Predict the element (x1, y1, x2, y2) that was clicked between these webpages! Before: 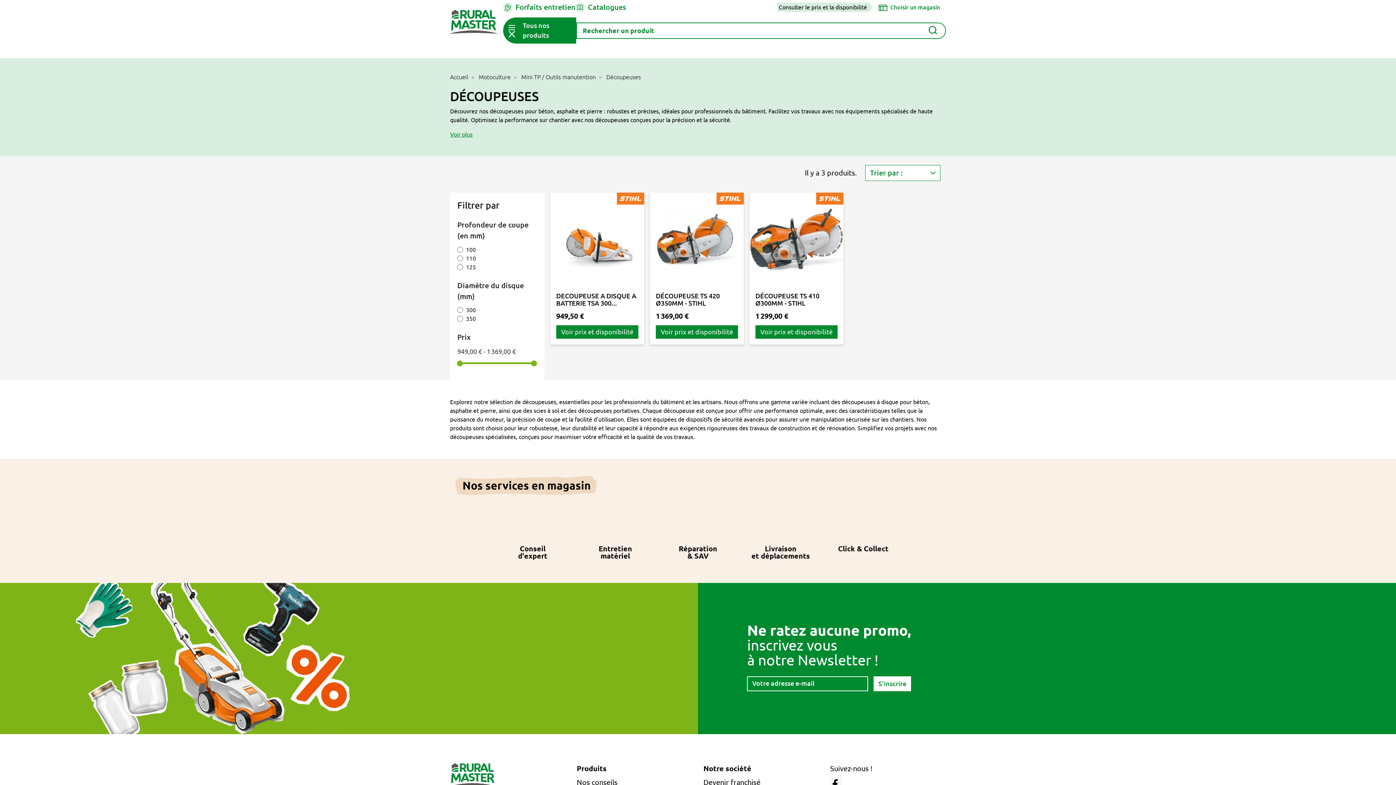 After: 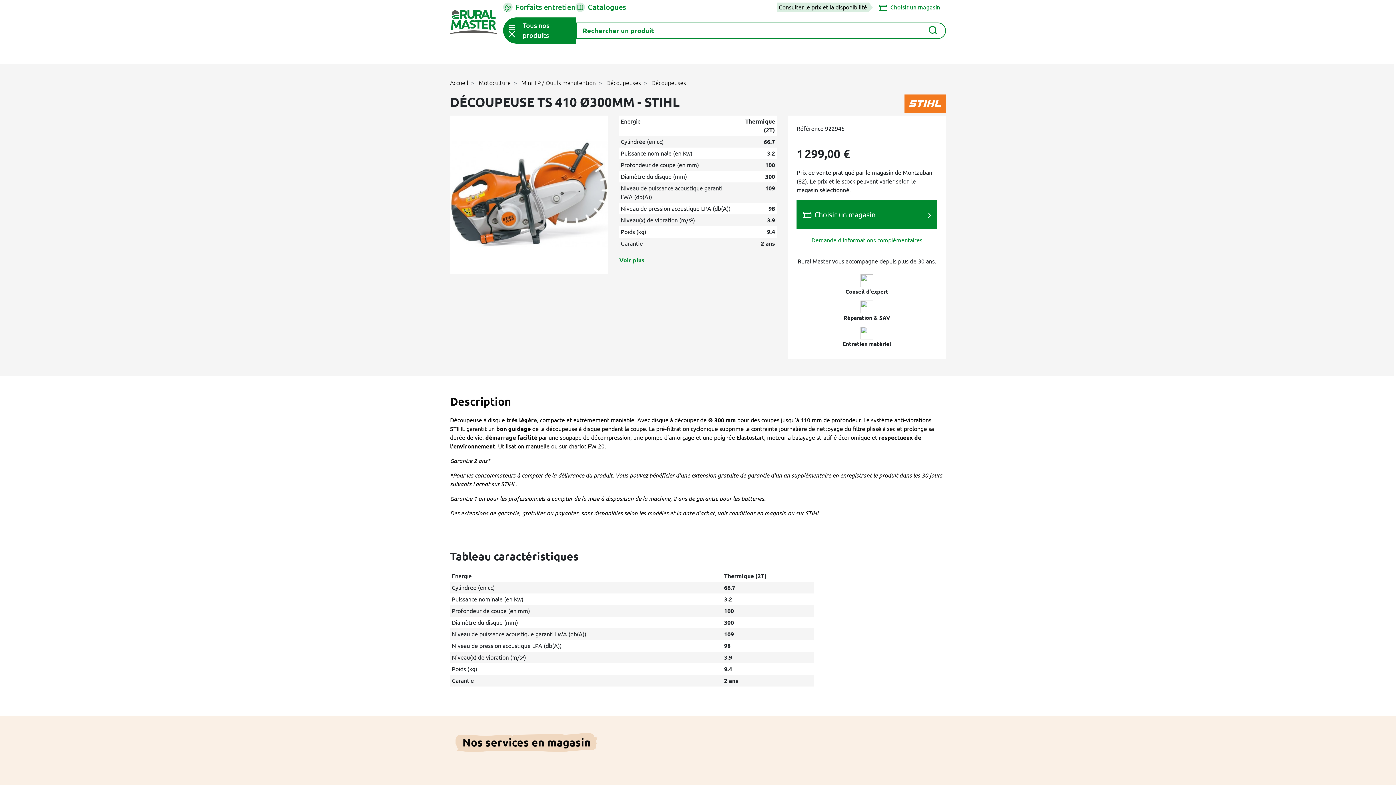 Action: bbox: (755, 292, 819, 306) label: DÉCOUPEUSE TS 410 Ø300MM - STIHL